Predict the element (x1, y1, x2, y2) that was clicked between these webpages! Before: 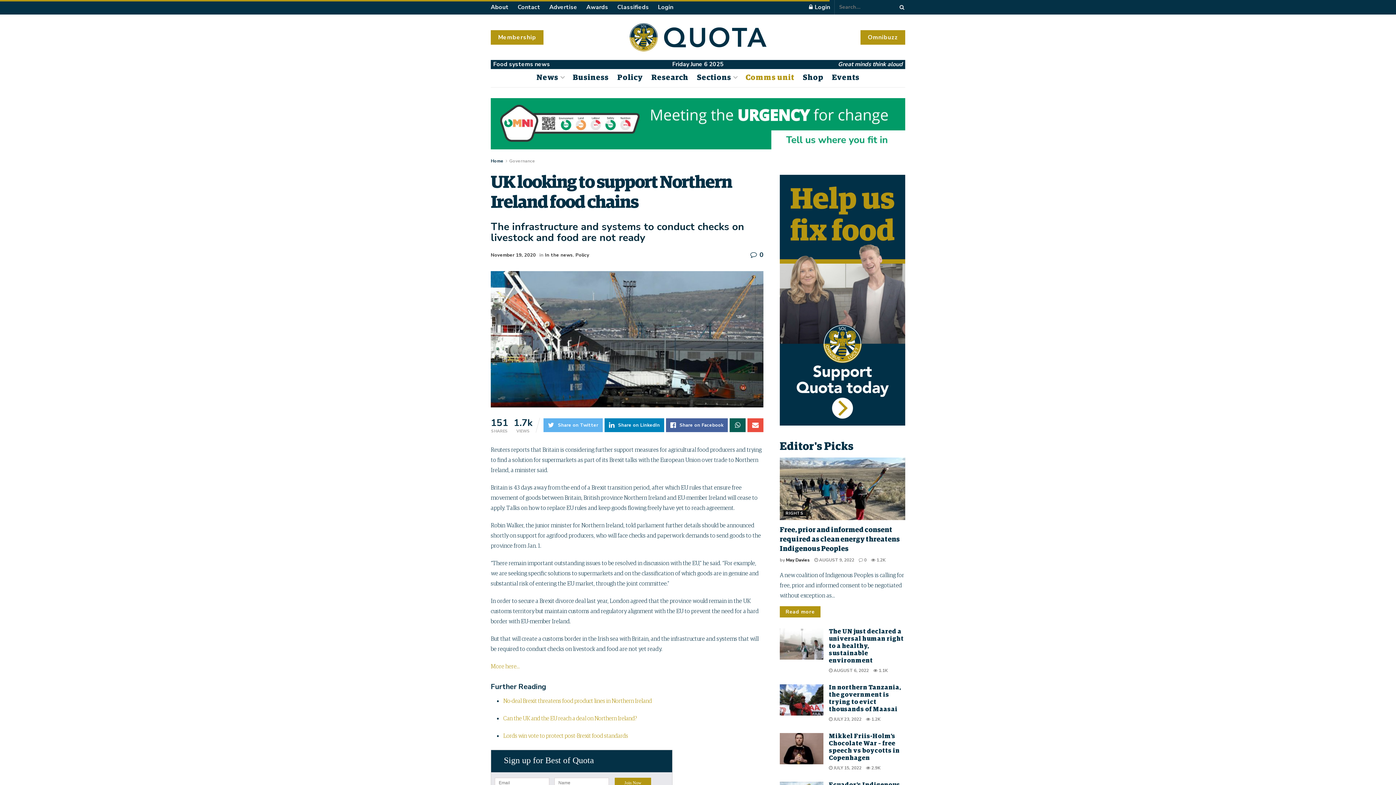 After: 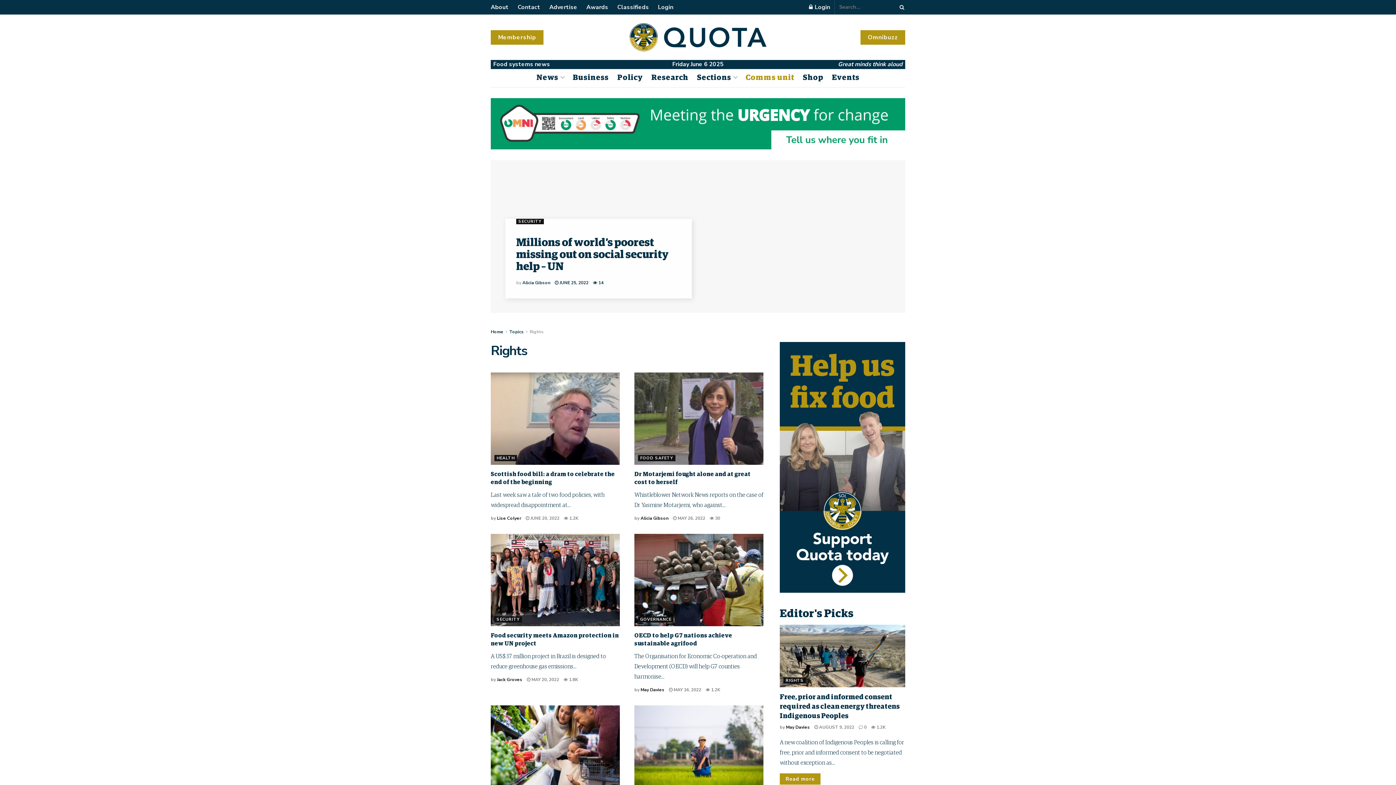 Action: bbox: (783, 510, 806, 516) label: RIGHTS